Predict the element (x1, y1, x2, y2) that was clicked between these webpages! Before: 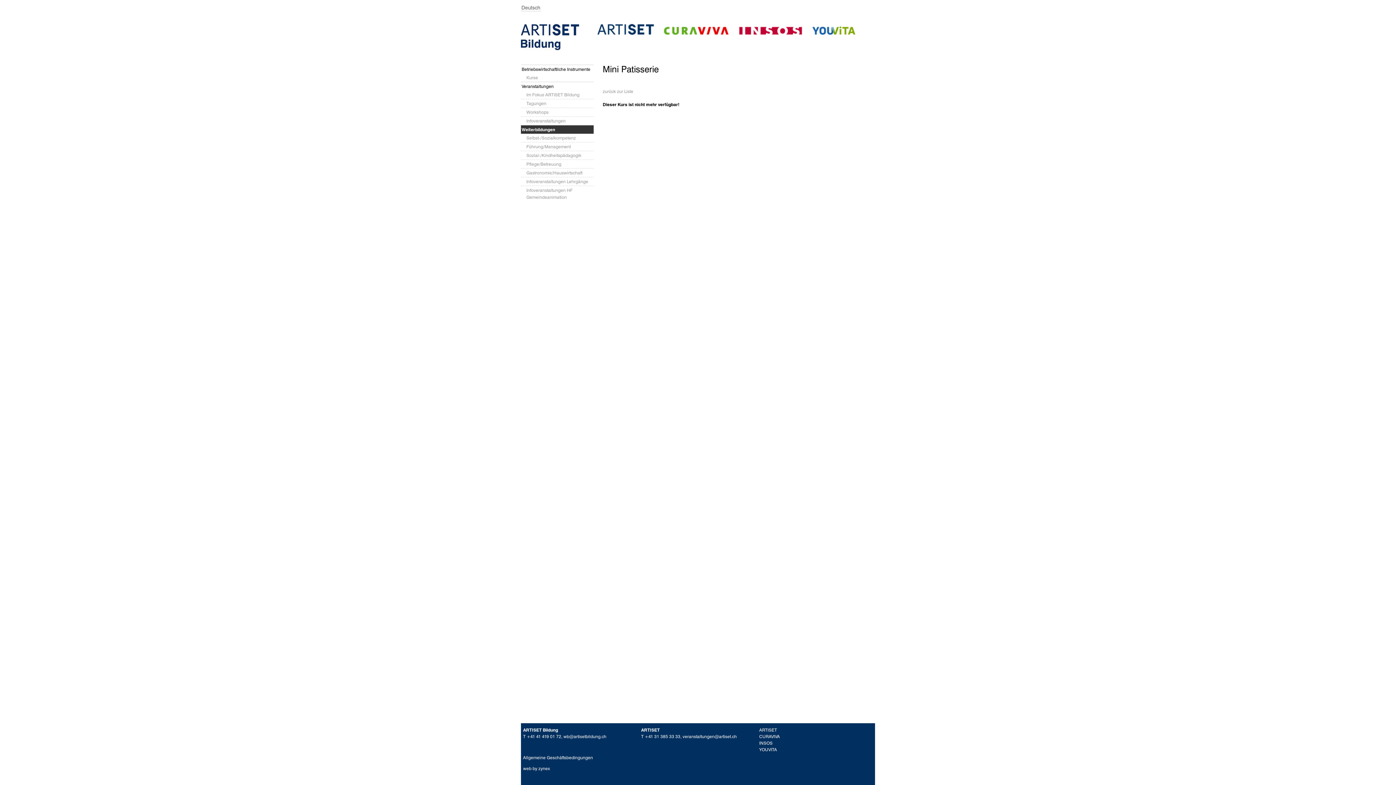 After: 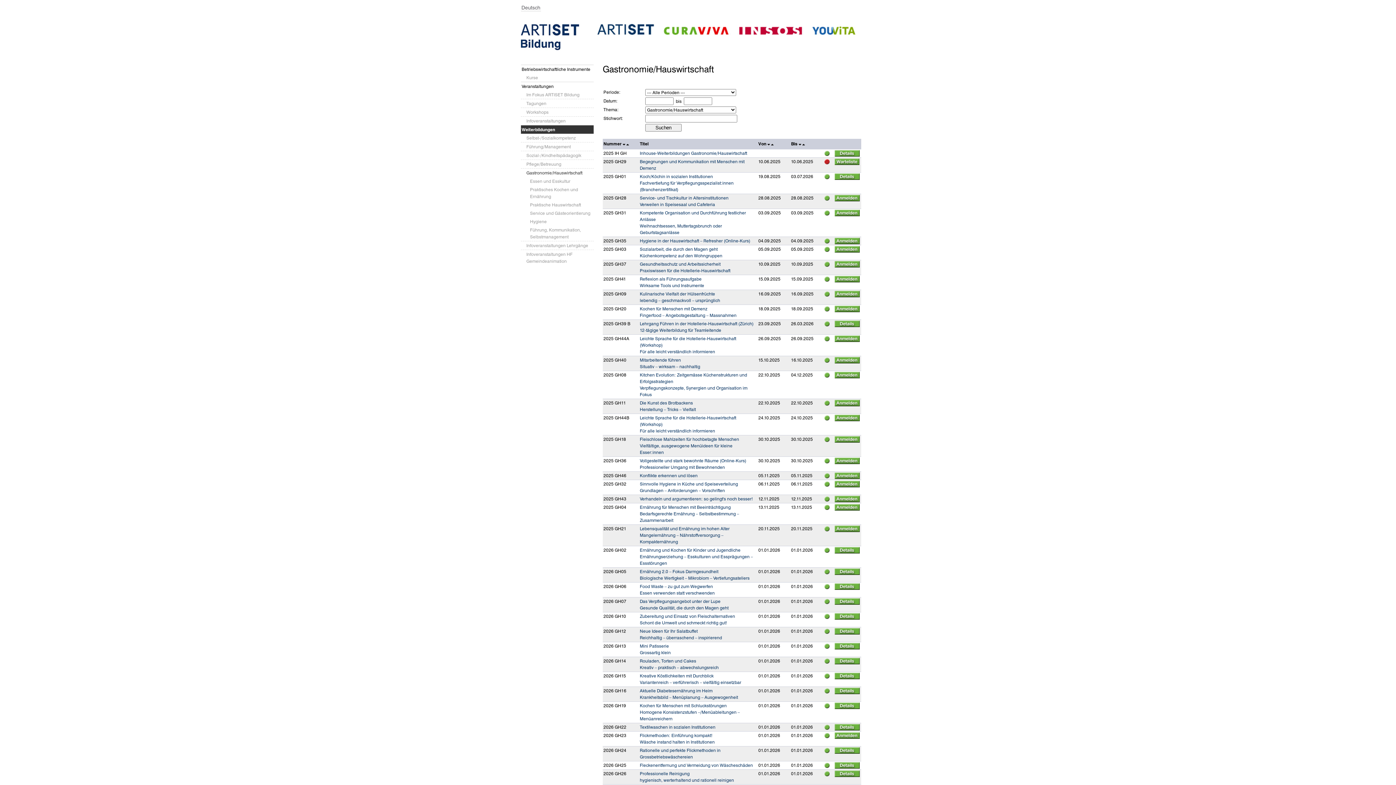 Action: label: Gastronomie/Hauswirtschaft bbox: (521, 168, 593, 177)